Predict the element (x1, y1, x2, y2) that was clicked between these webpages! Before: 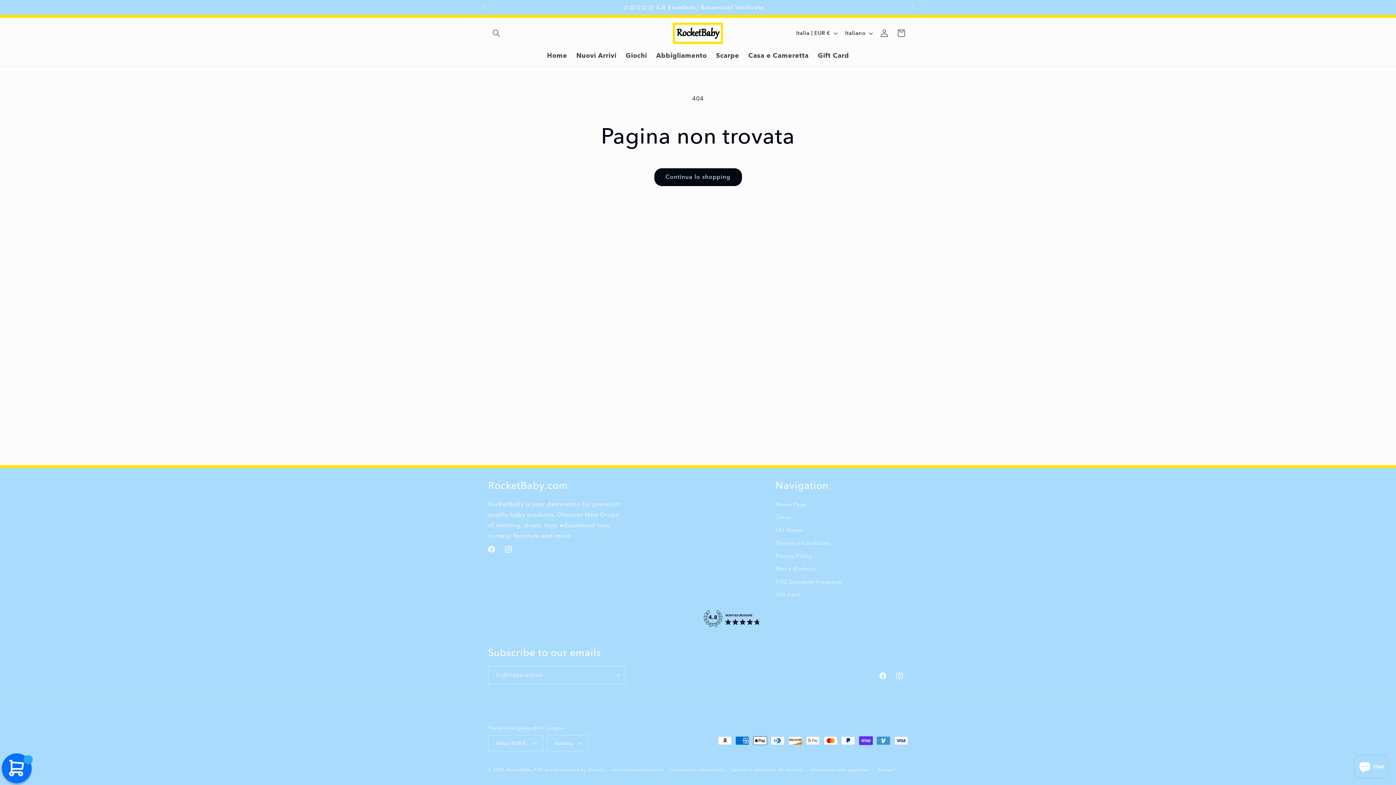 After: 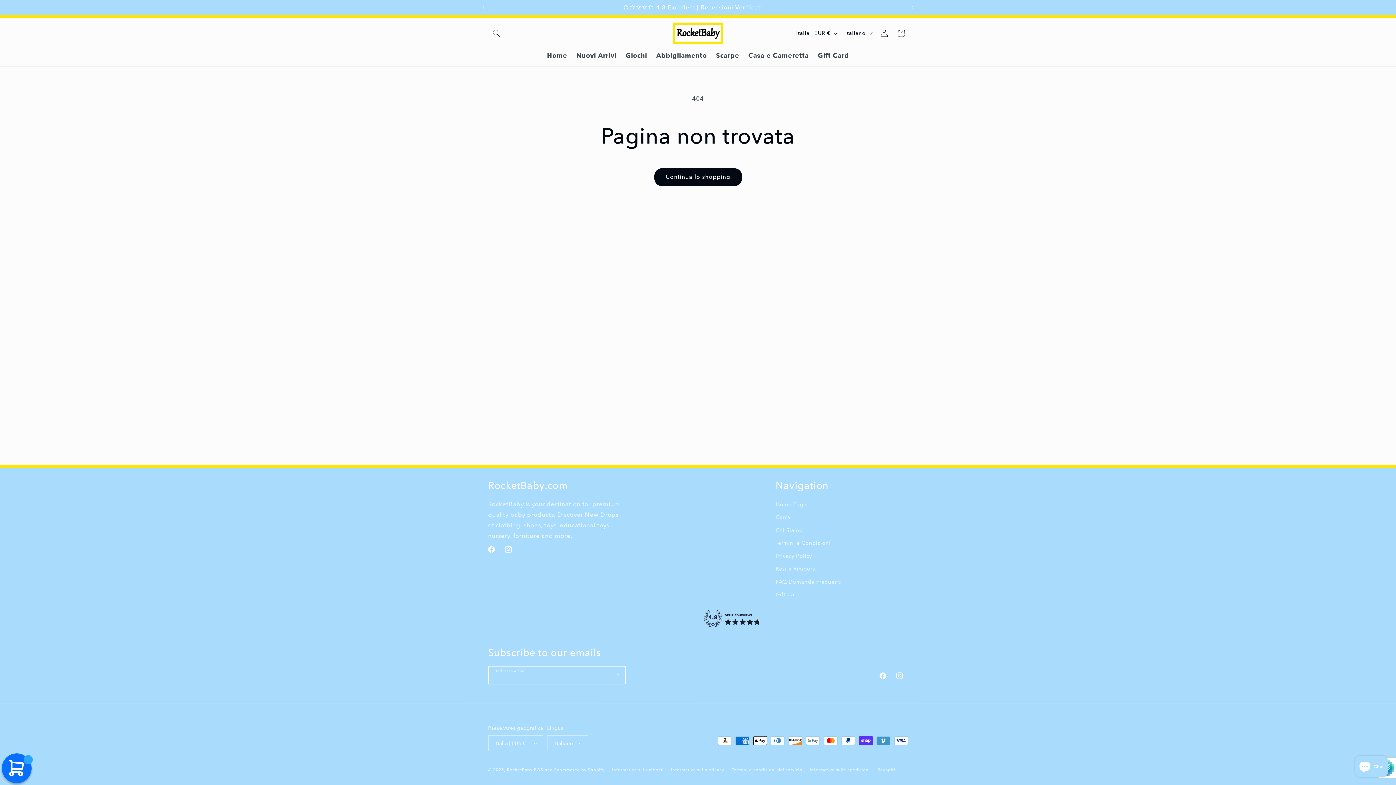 Action: bbox: (608, 666, 625, 684) label: Iscriviti